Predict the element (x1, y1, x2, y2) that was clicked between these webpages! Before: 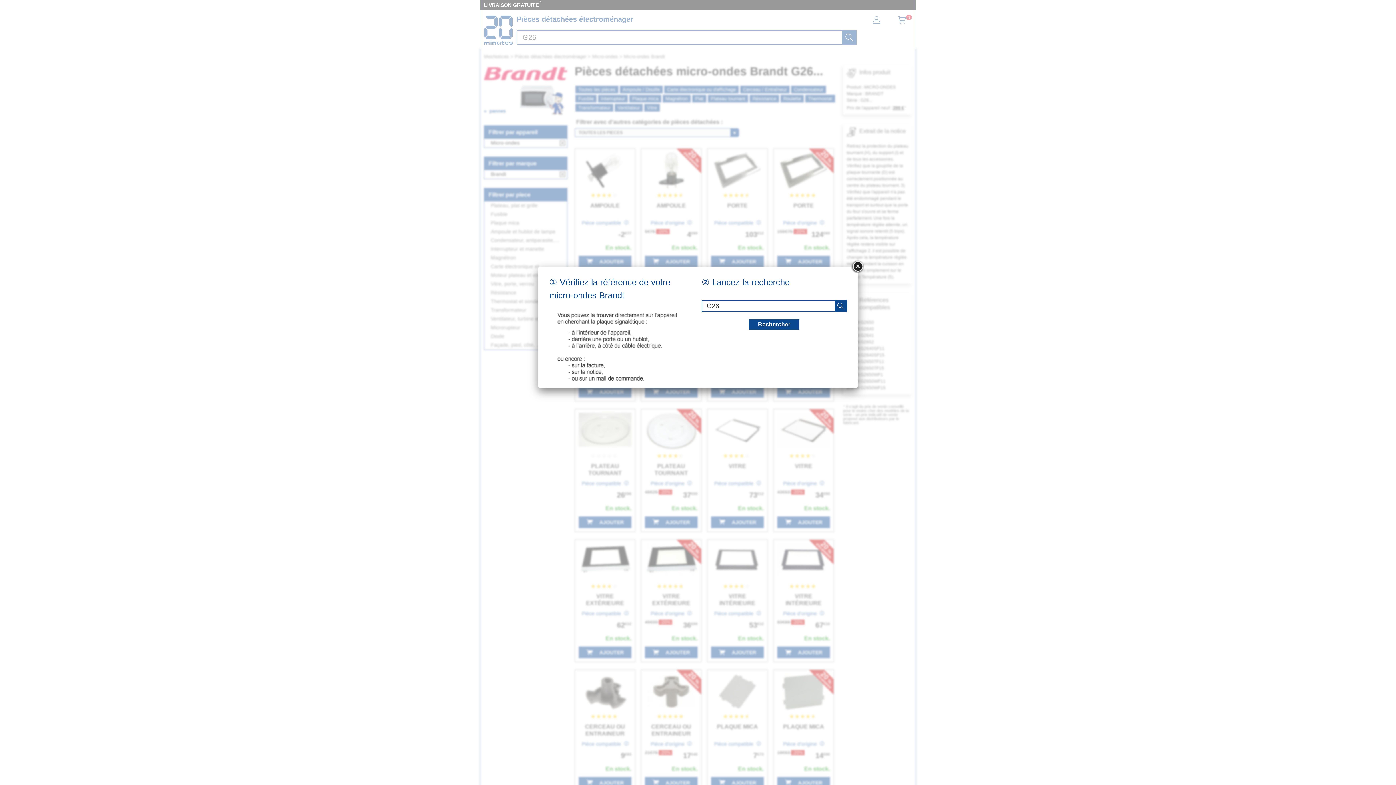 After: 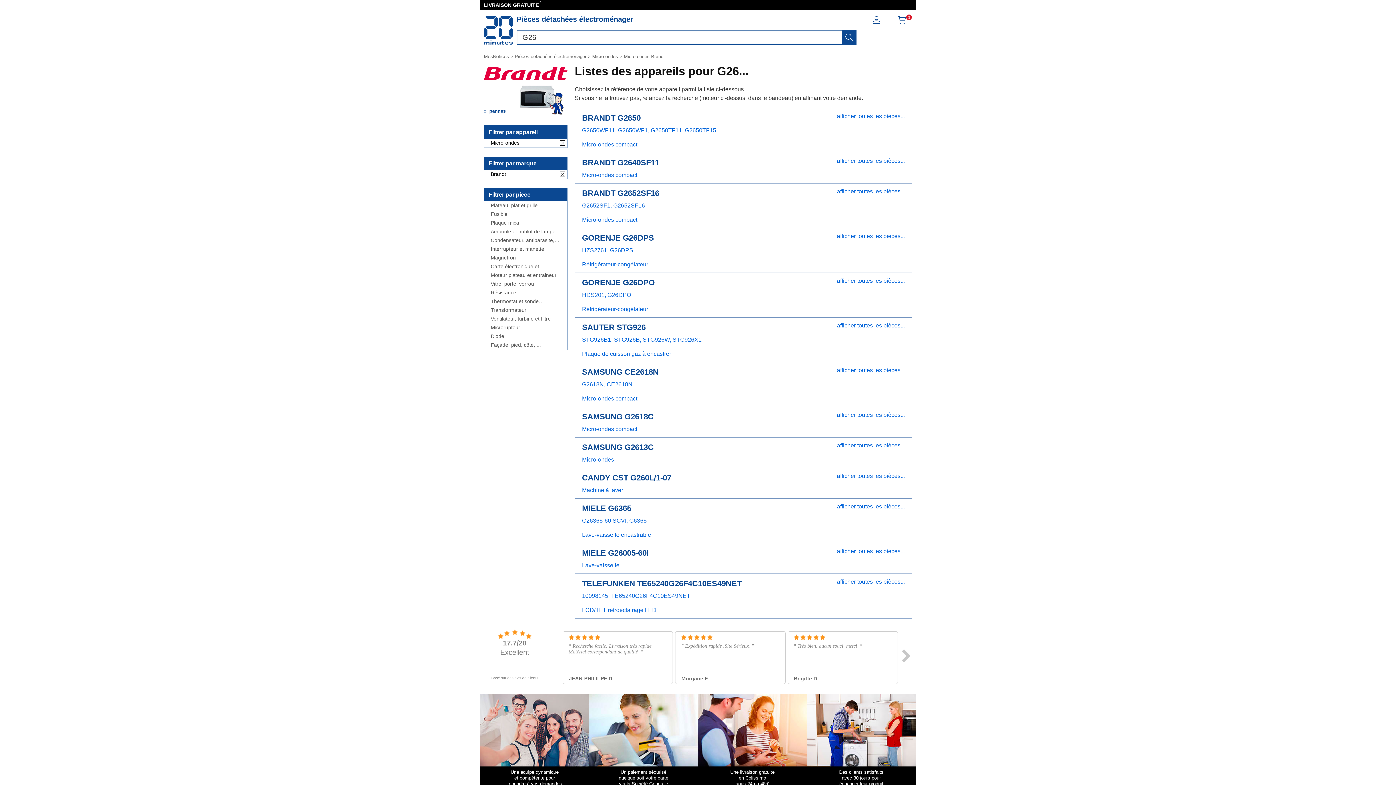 Action: bbox: (851, 260, 864, 273)